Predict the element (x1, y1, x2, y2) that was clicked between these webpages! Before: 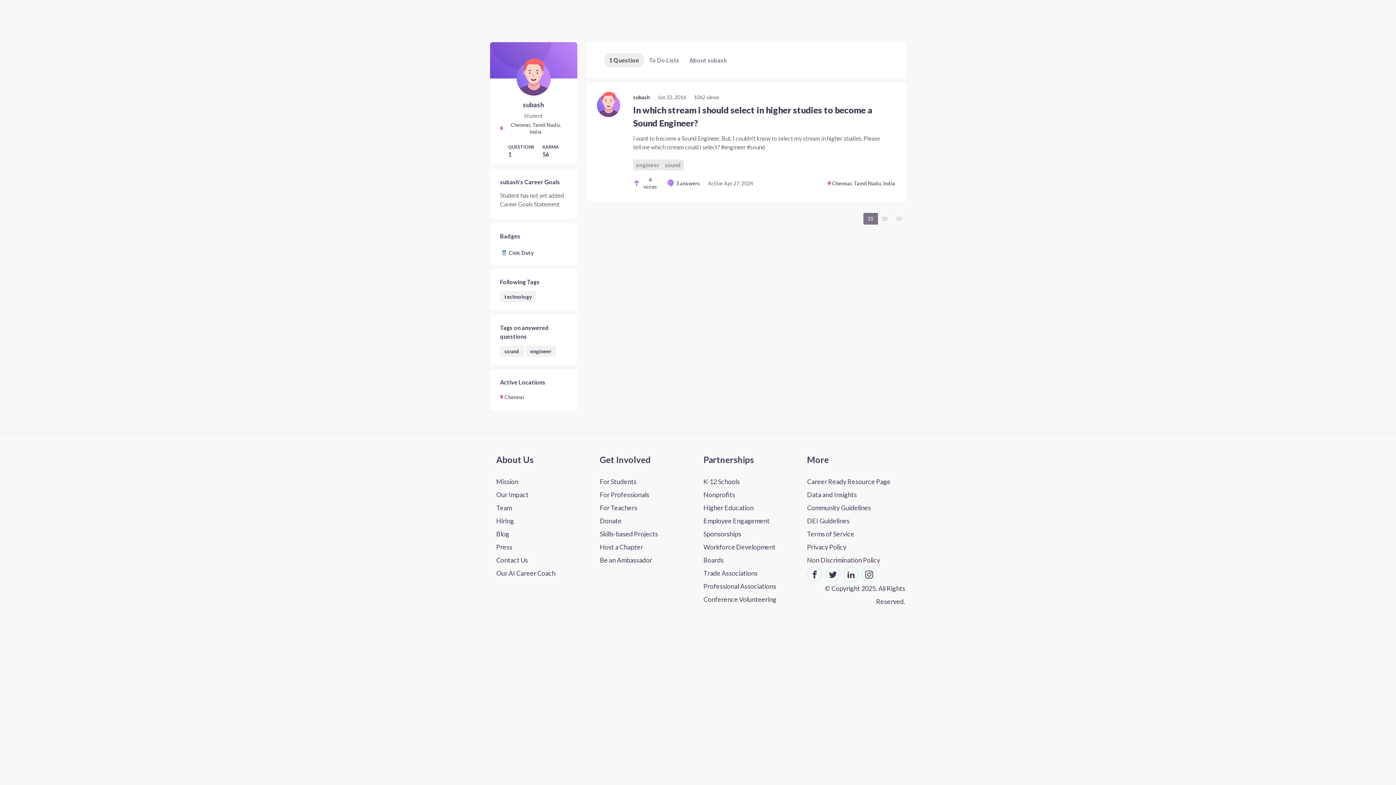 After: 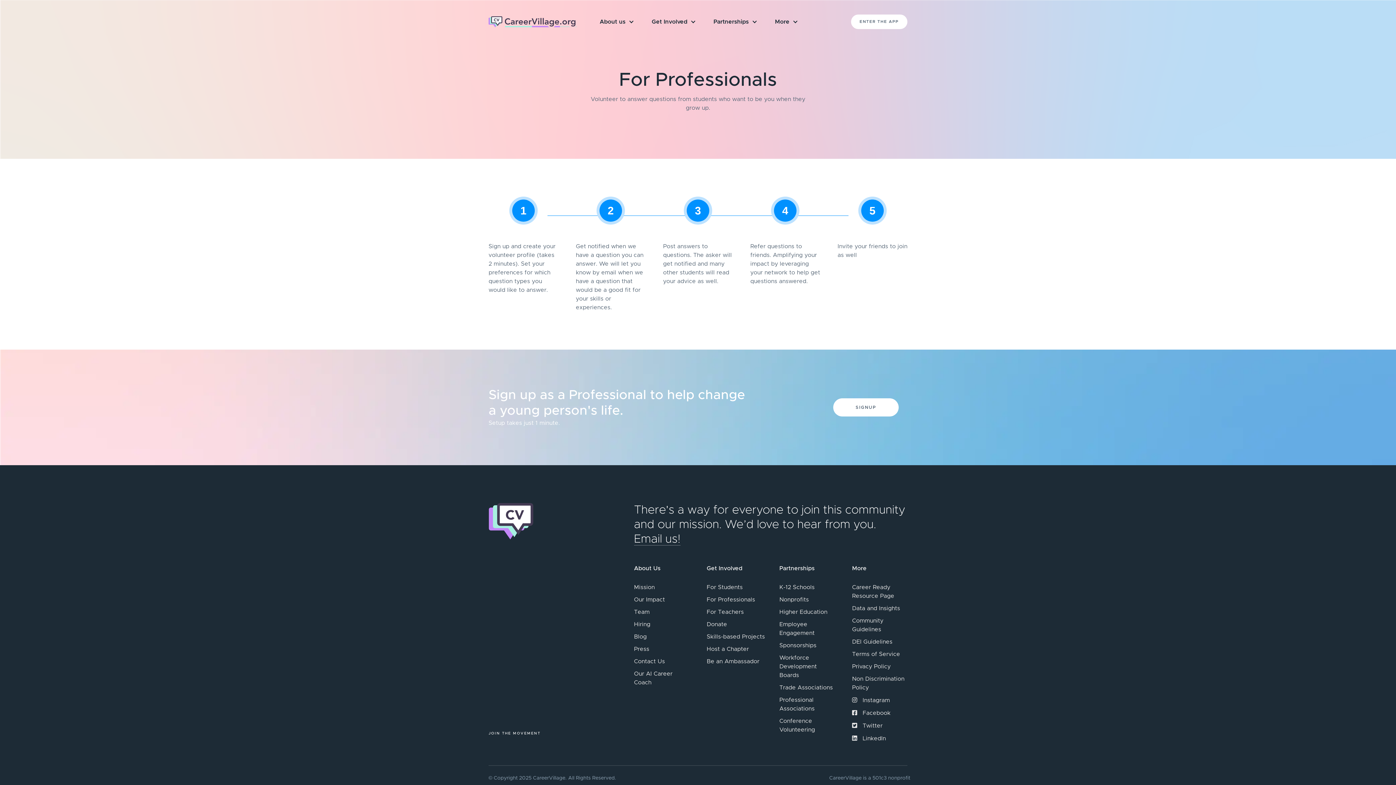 Action: label: Join as a professional bbox: (600, 488, 692, 501)